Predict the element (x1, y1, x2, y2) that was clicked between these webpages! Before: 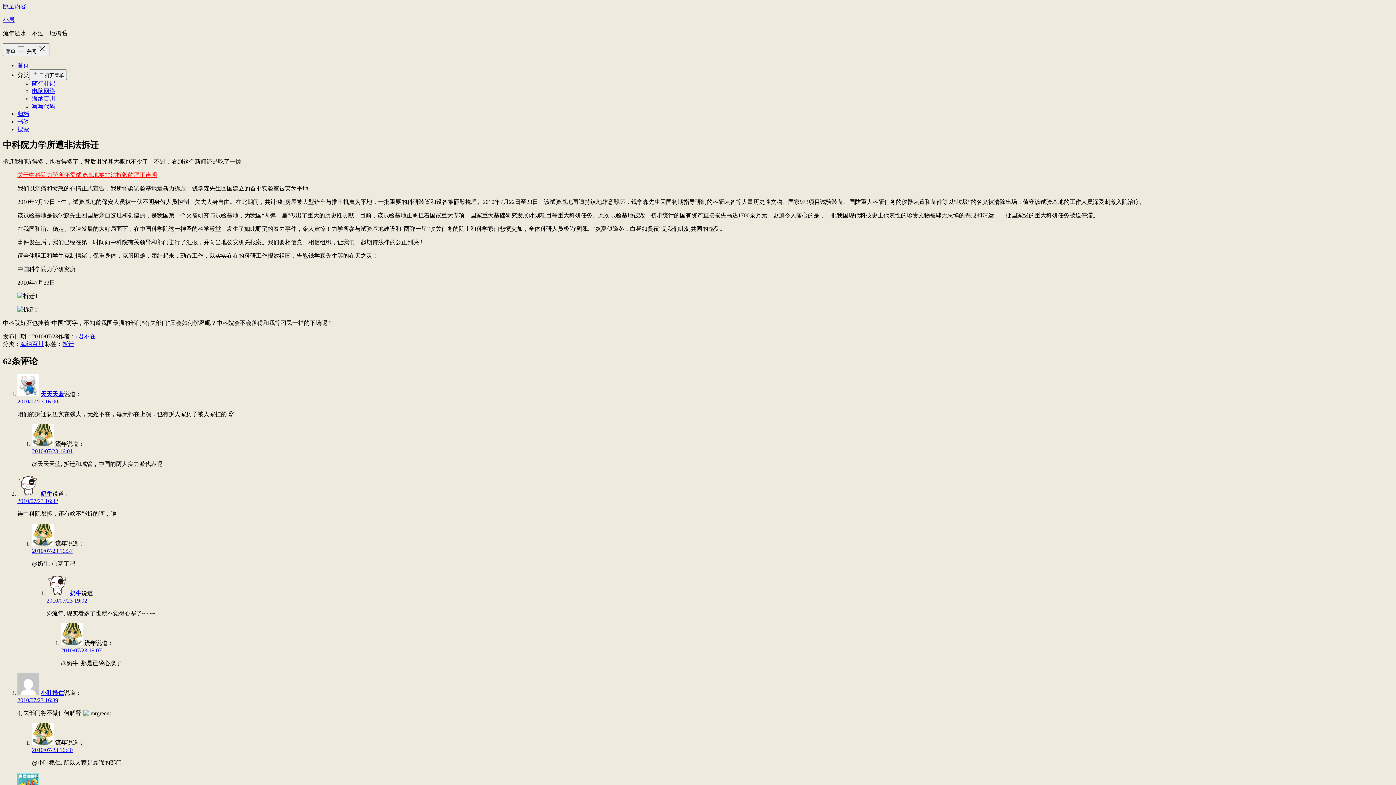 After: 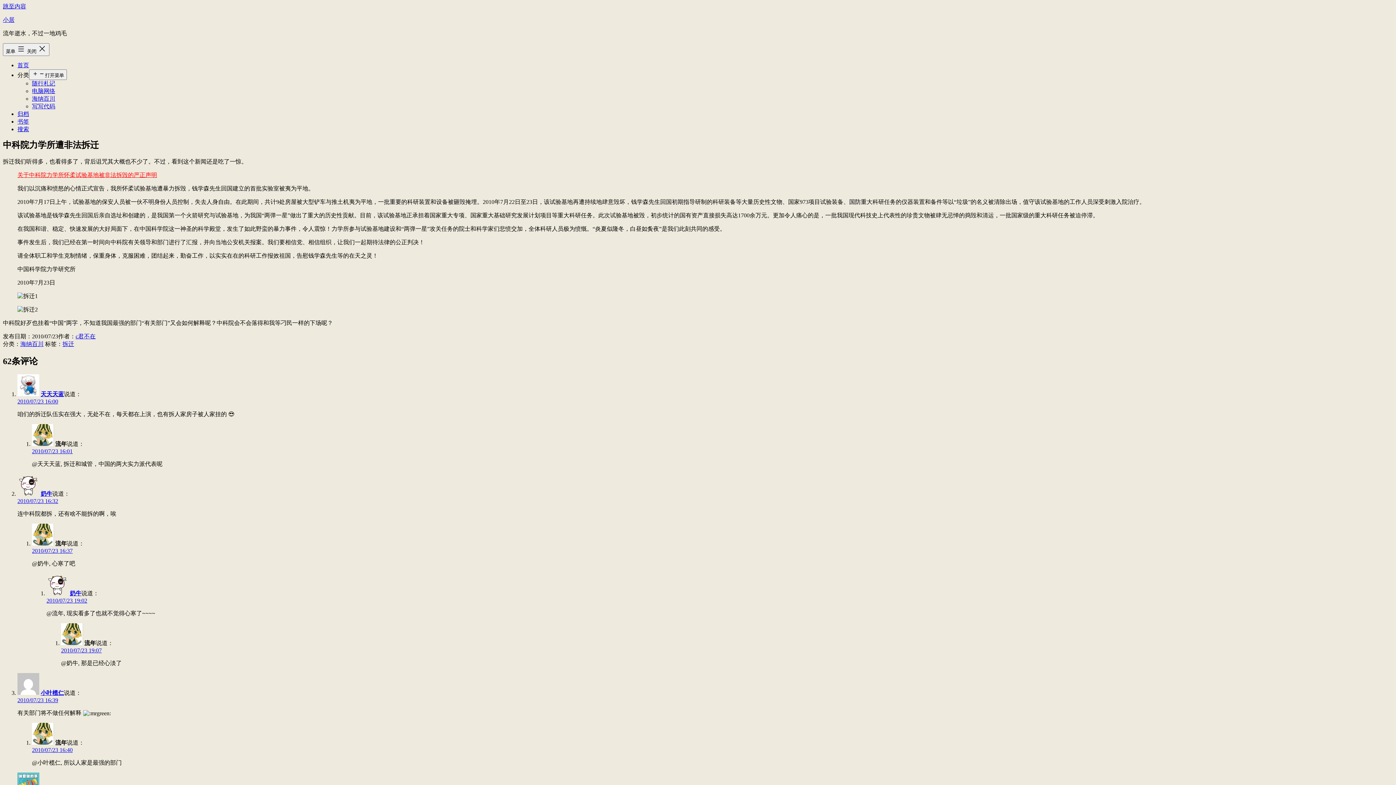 Action: label: 关于中科院力学所怀柔试验基地被非法拆毁的严正声明 bbox: (17, 171, 157, 178)